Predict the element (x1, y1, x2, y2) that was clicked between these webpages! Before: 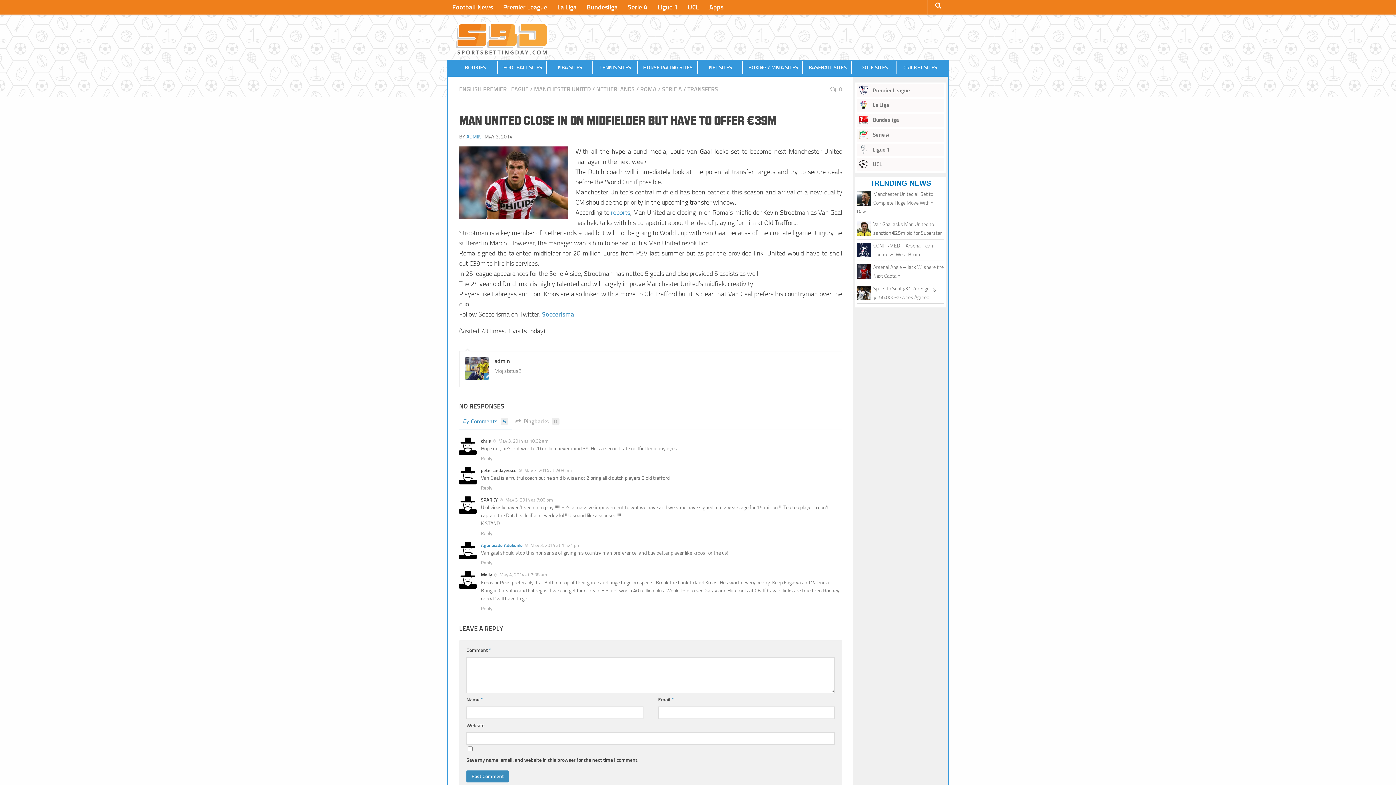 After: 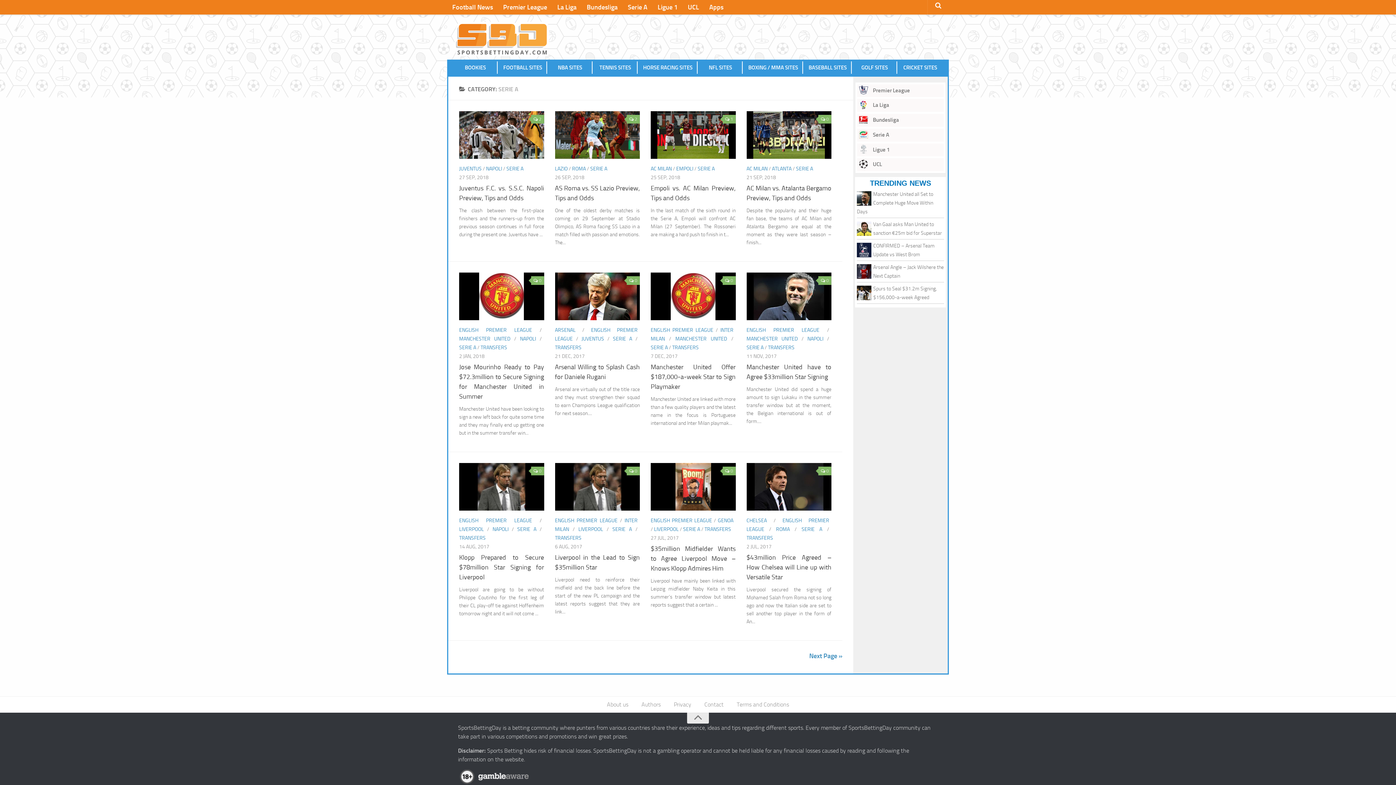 Action: bbox: (662, 85, 682, 92) label: SERIE A